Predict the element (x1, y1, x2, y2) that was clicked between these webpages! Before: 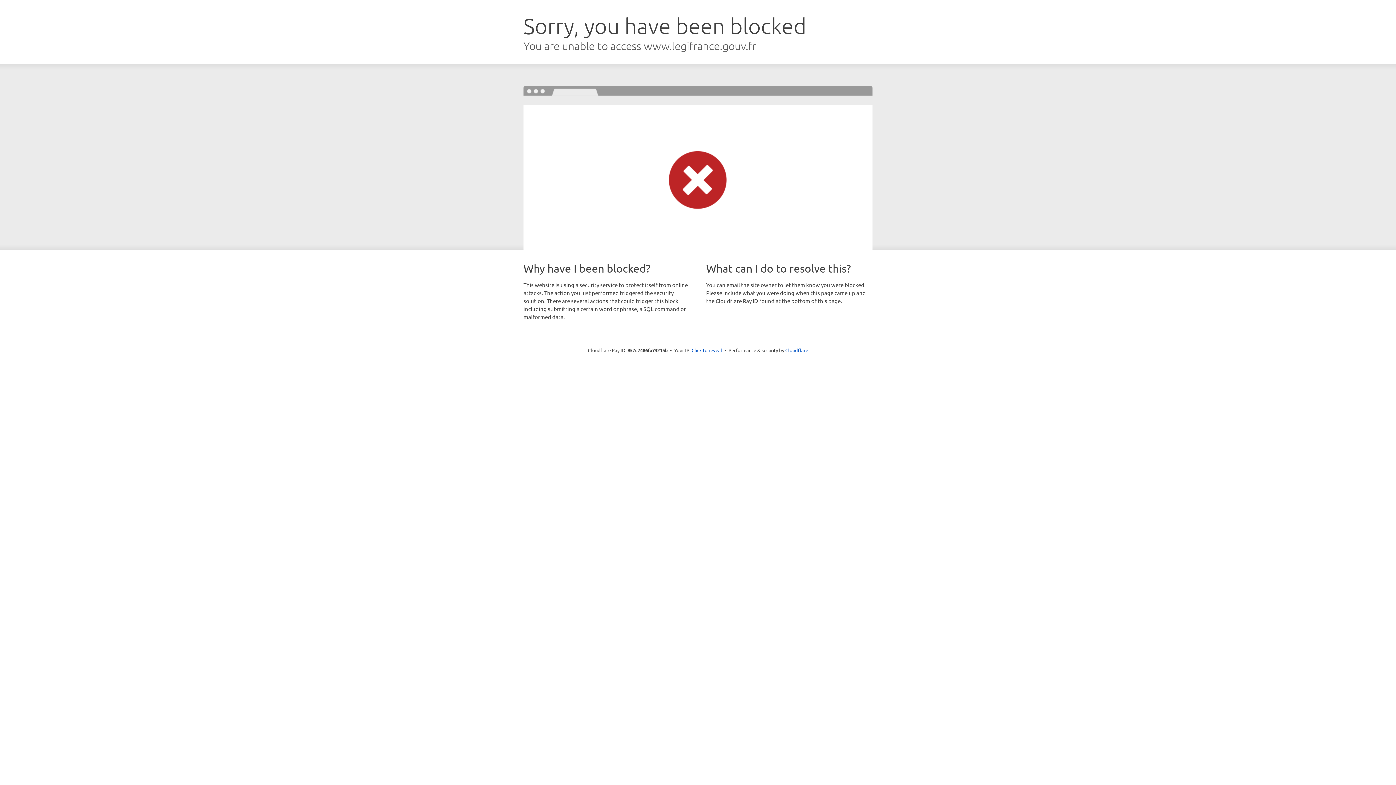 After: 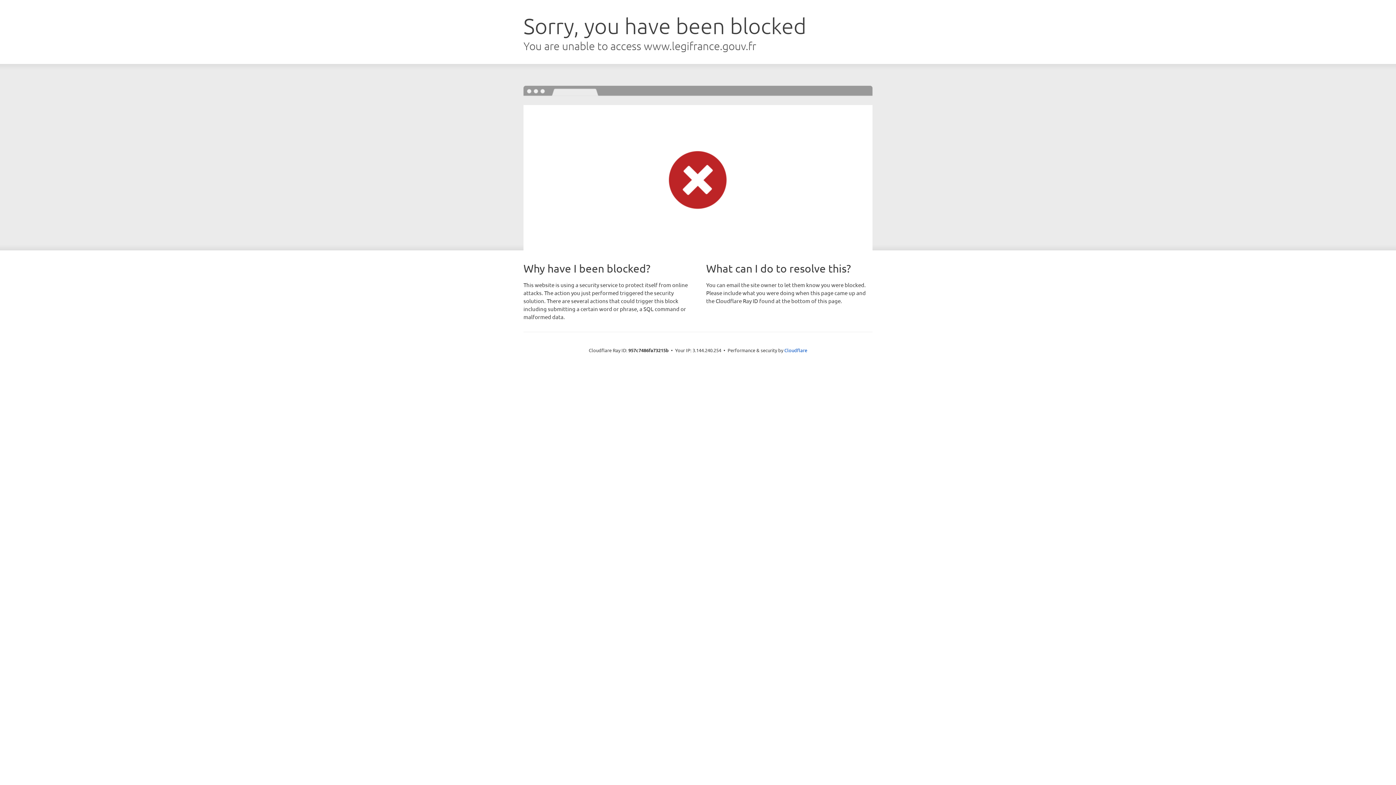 Action: label: Click to reveal bbox: (691, 346, 722, 353)